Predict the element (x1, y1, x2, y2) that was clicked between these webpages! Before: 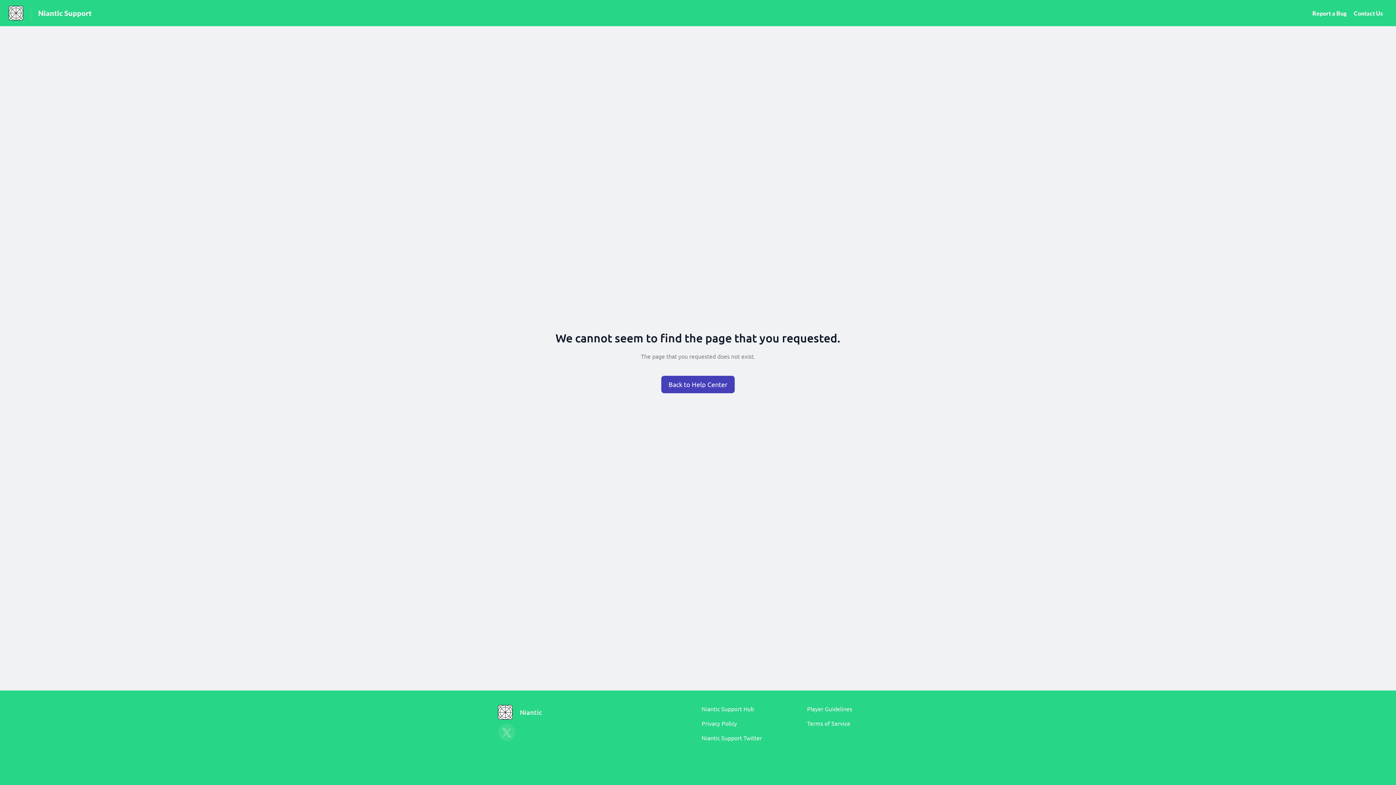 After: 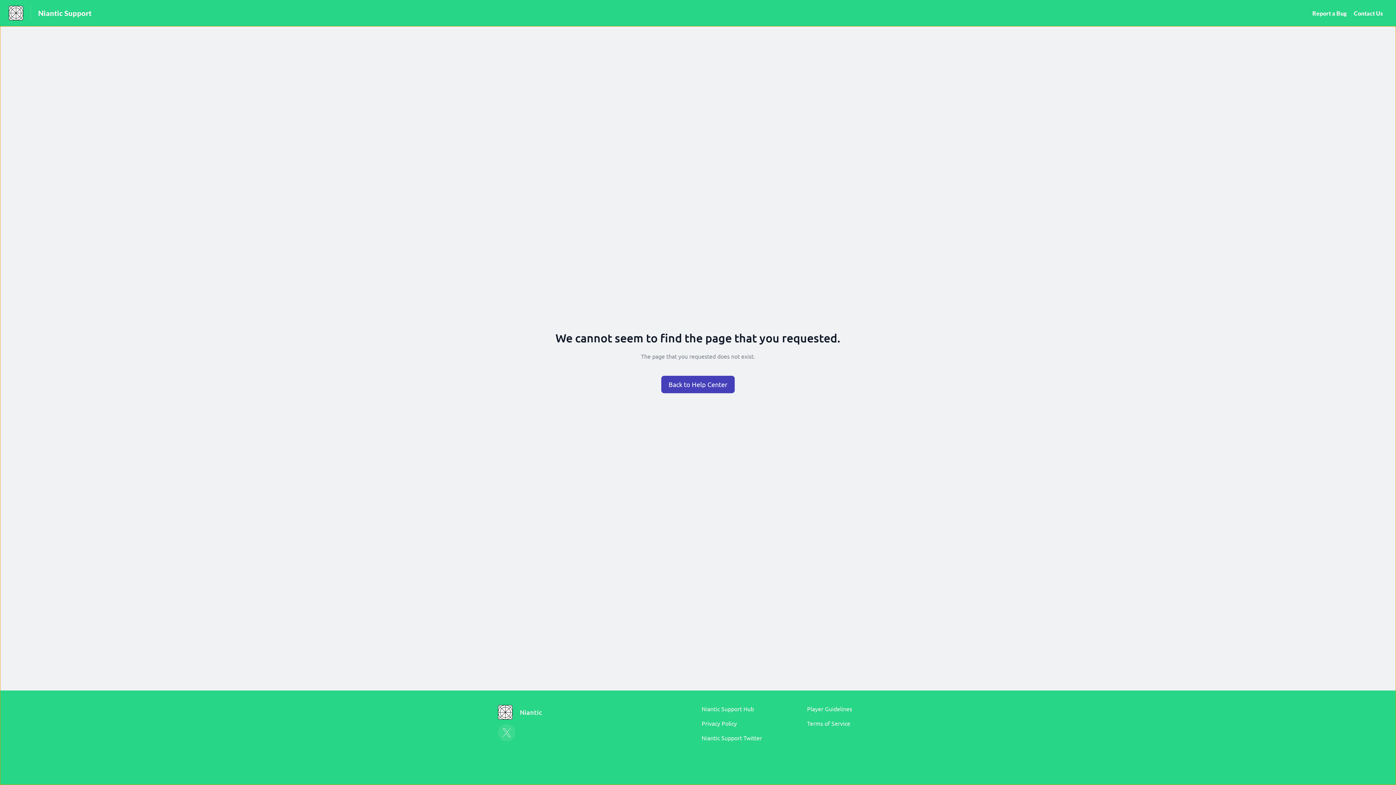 Action: label: Niantic bbox: (498, 705, 549, 720)